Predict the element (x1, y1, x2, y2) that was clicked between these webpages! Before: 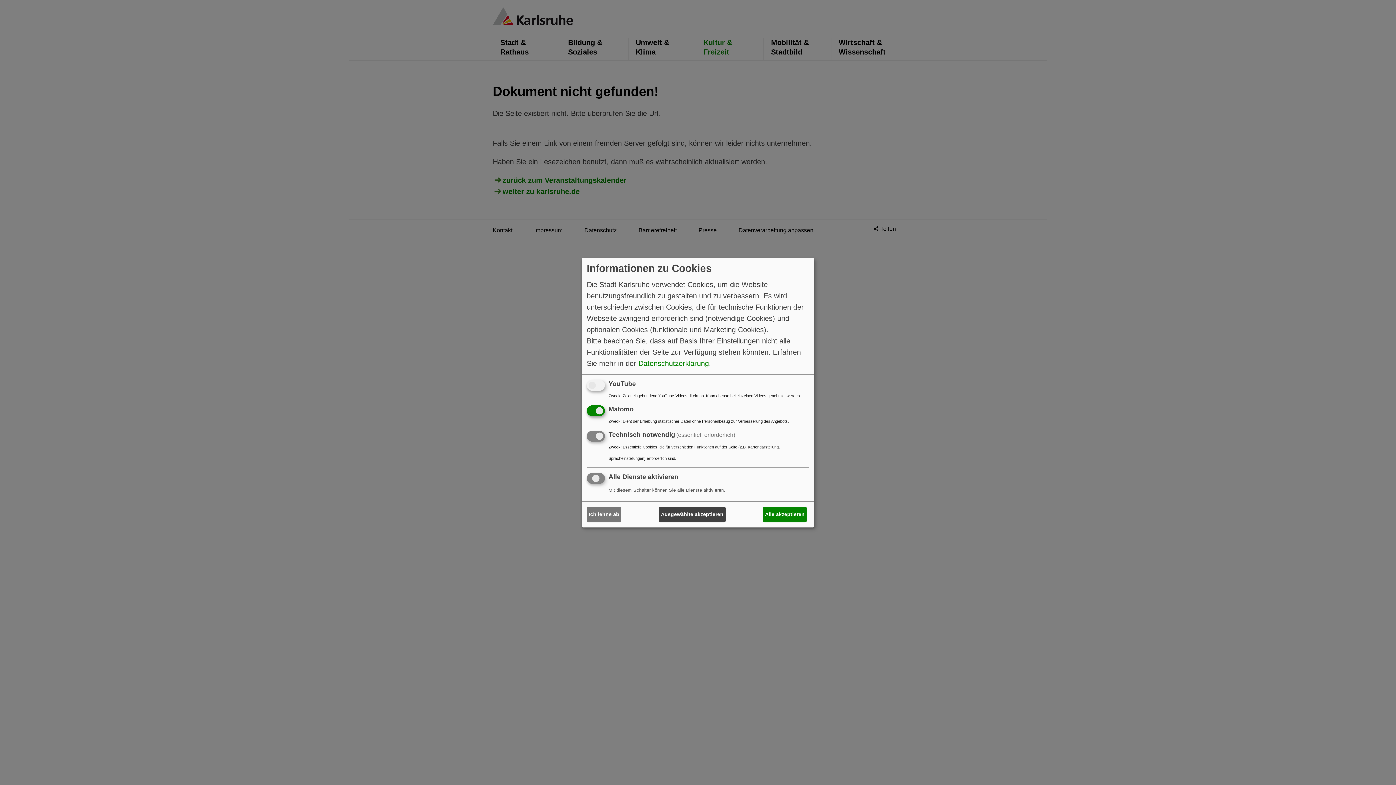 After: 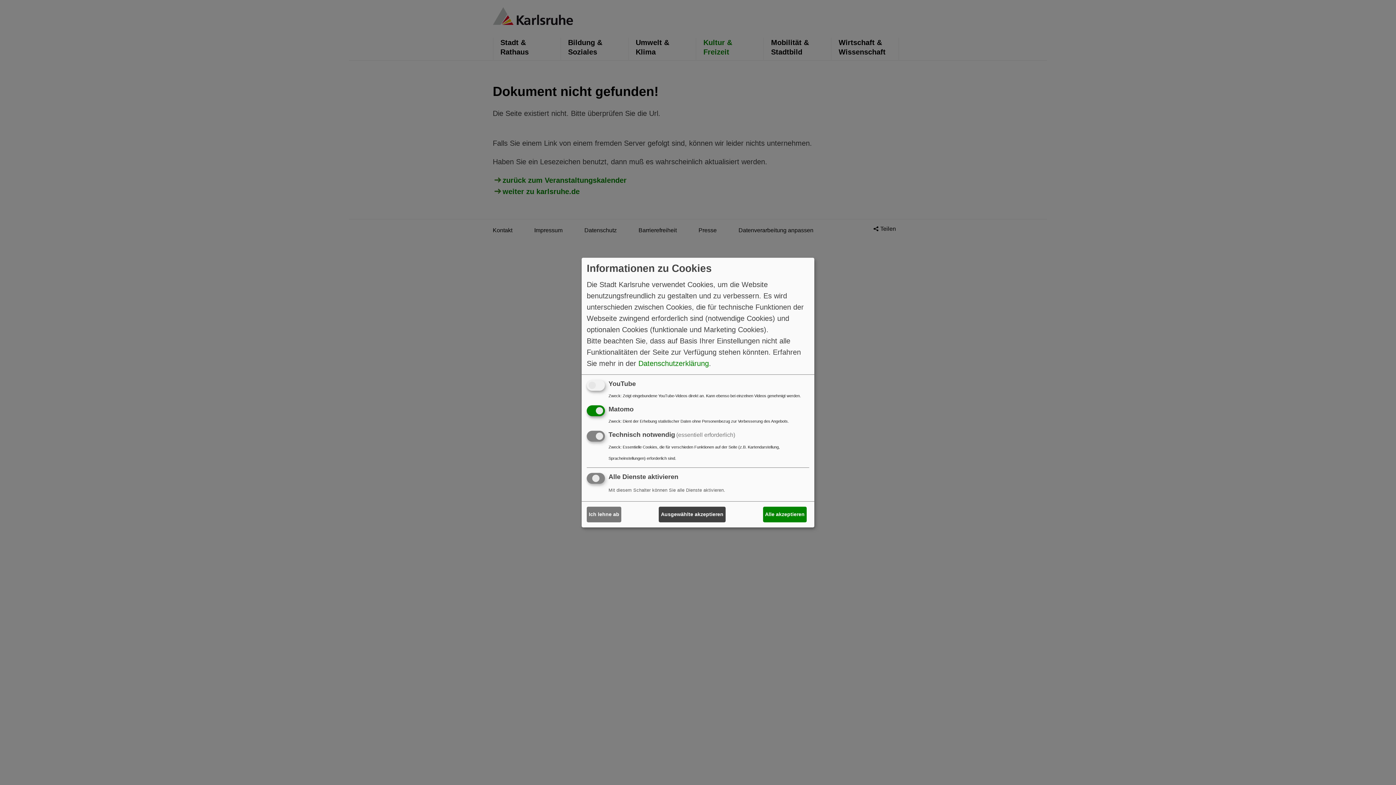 Action: bbox: (638, 360, 709, 366) label: Datenschutzerklärung